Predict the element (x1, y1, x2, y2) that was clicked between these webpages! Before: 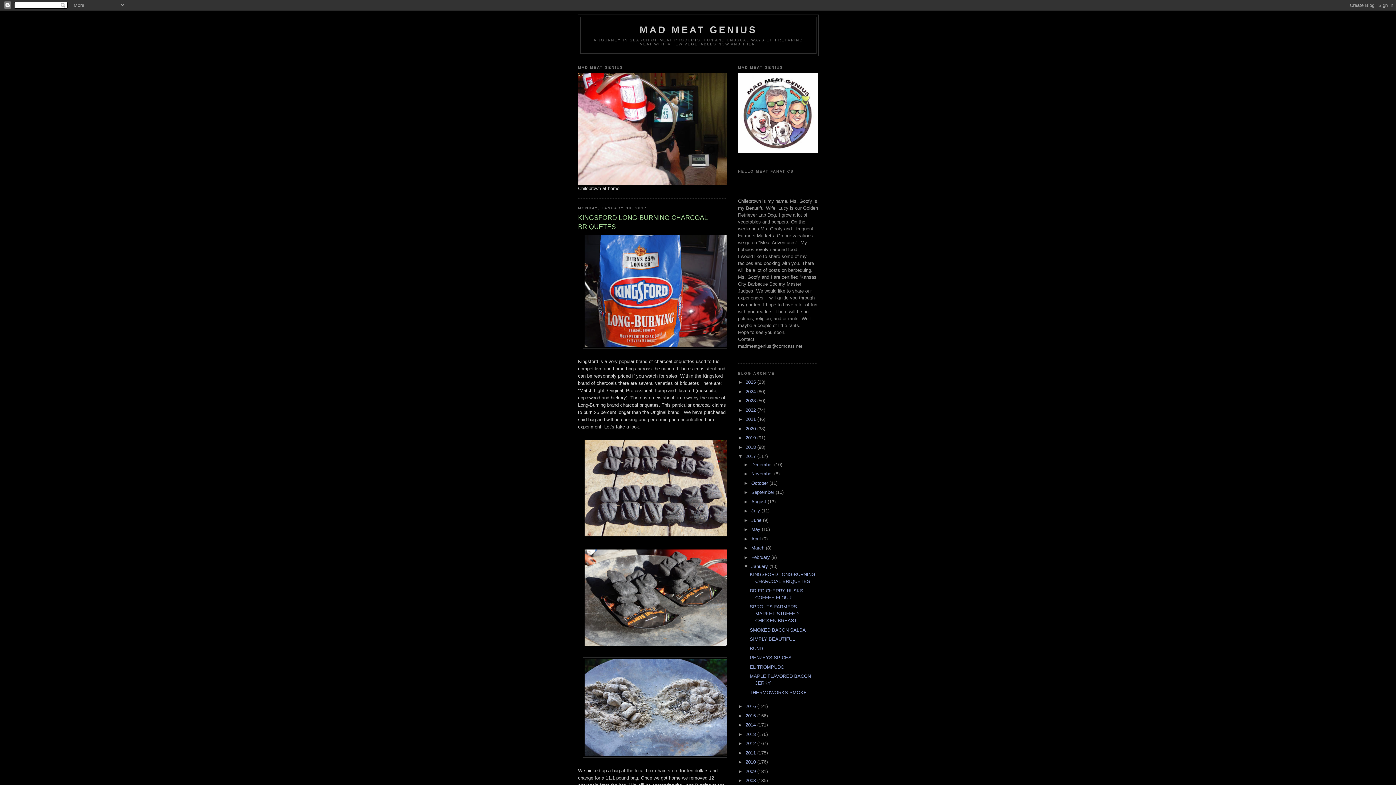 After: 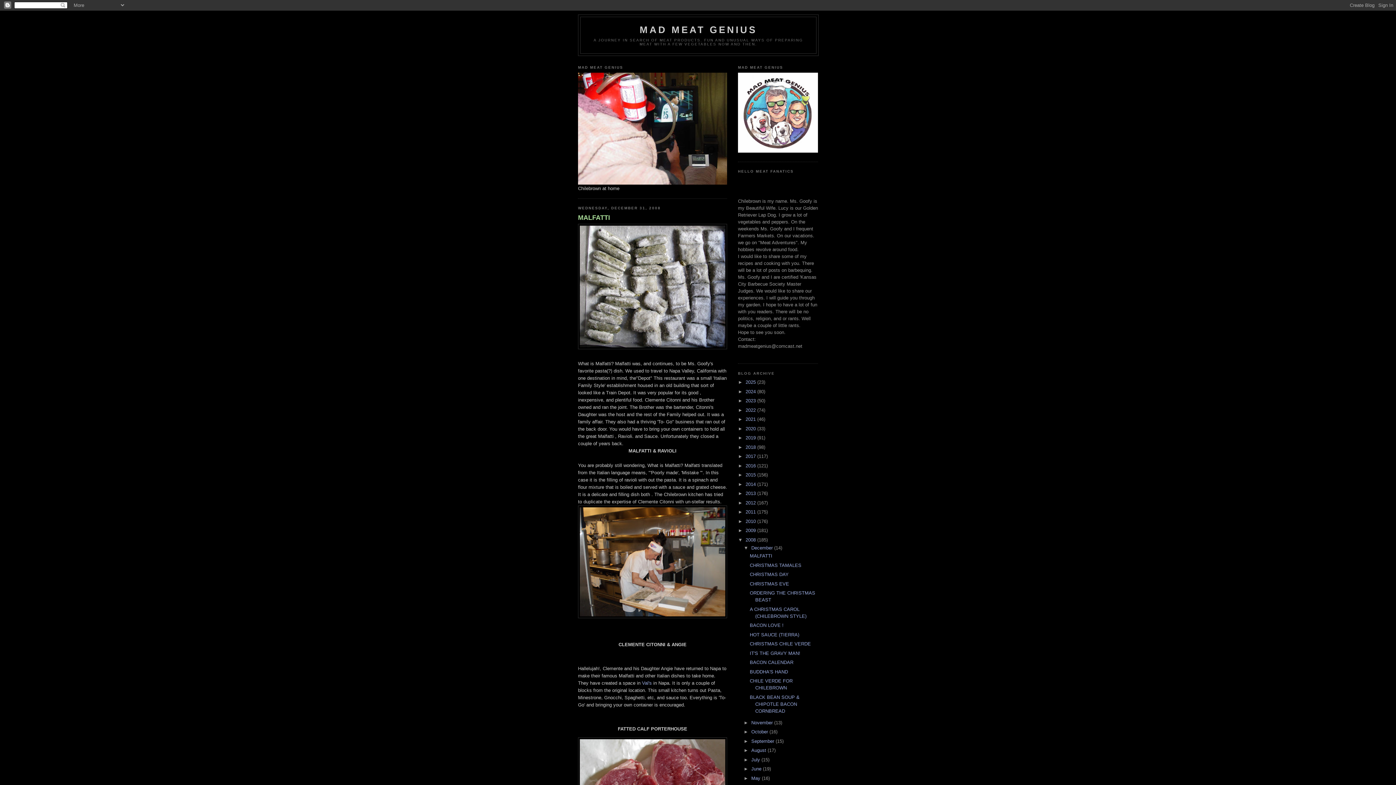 Action: label: 2008  bbox: (745, 778, 757, 783)